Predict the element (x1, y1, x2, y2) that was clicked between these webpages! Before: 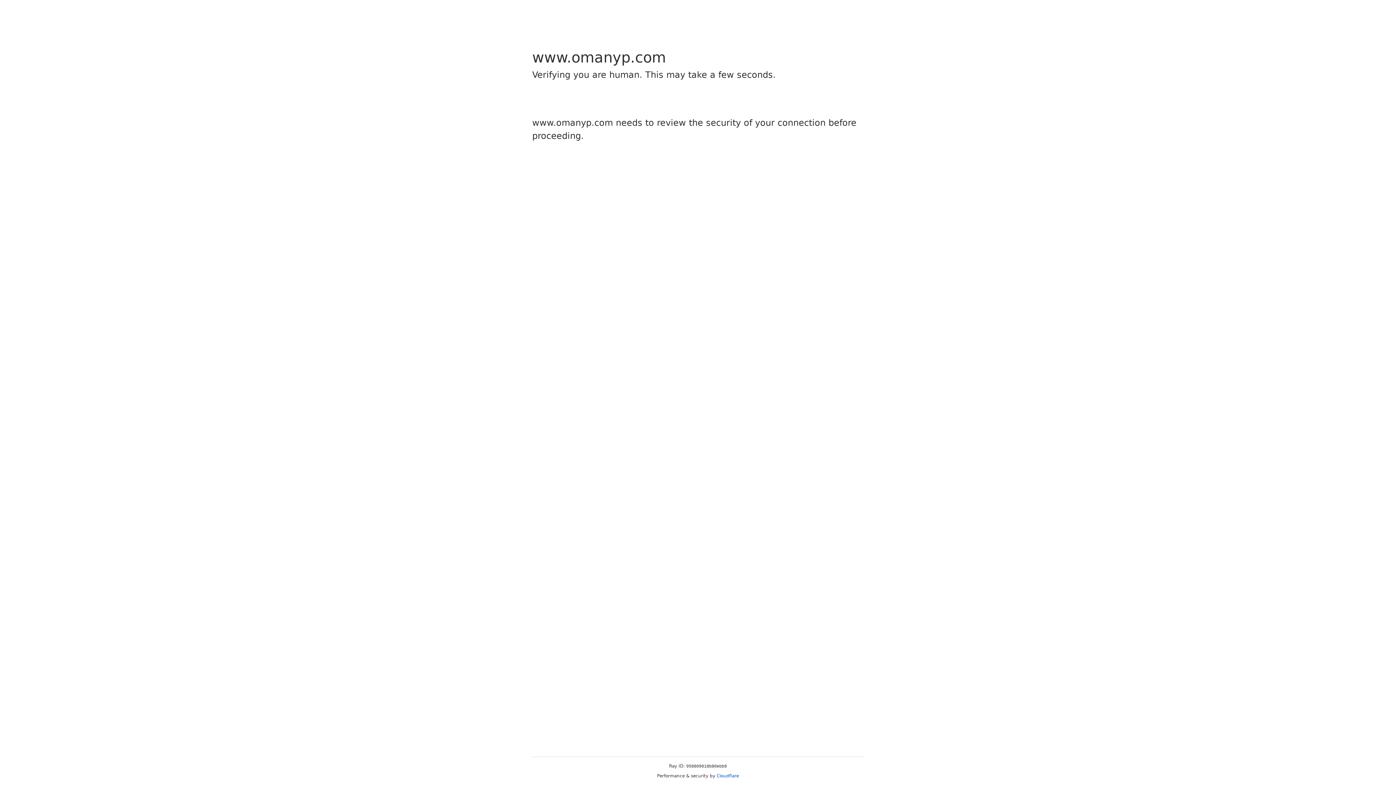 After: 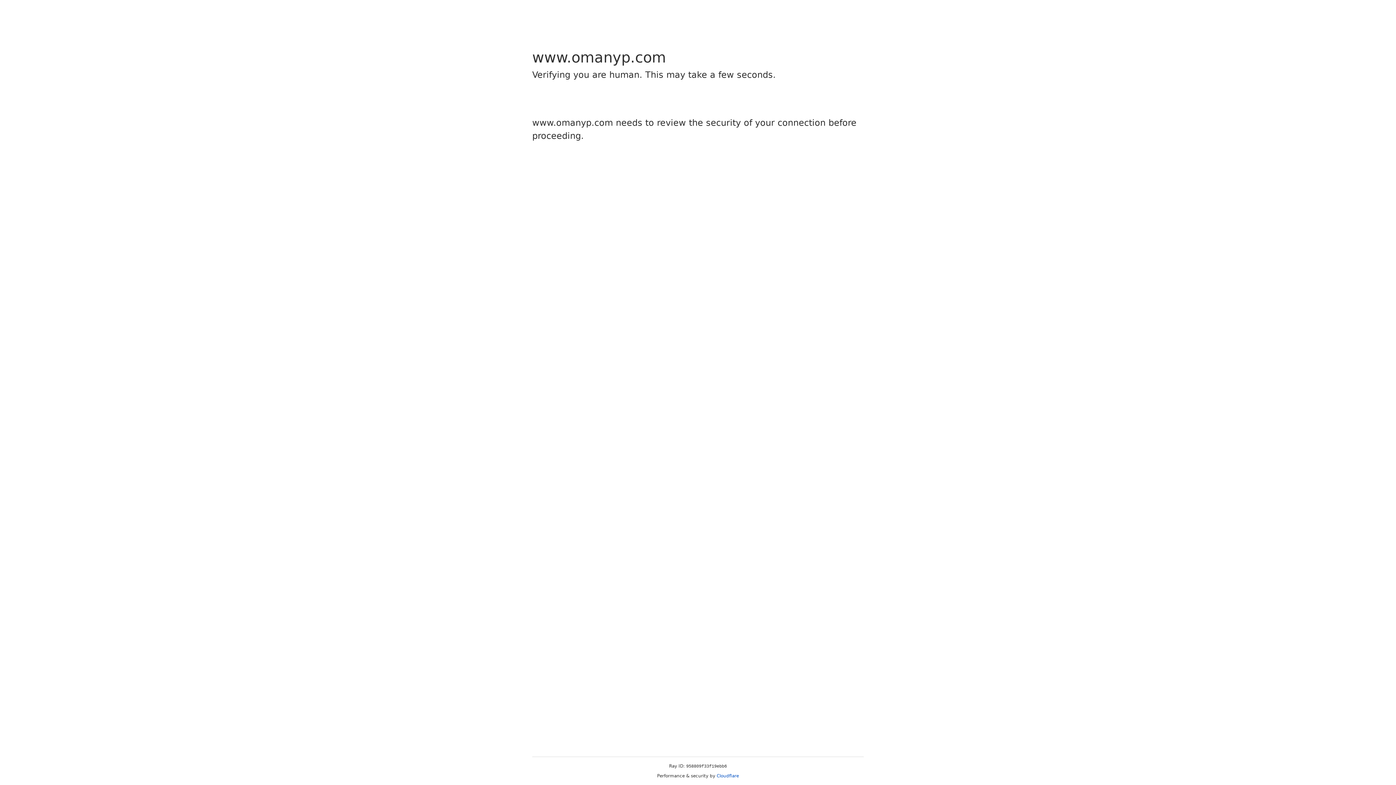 Action: label: Cloudflare bbox: (716, 773, 739, 778)